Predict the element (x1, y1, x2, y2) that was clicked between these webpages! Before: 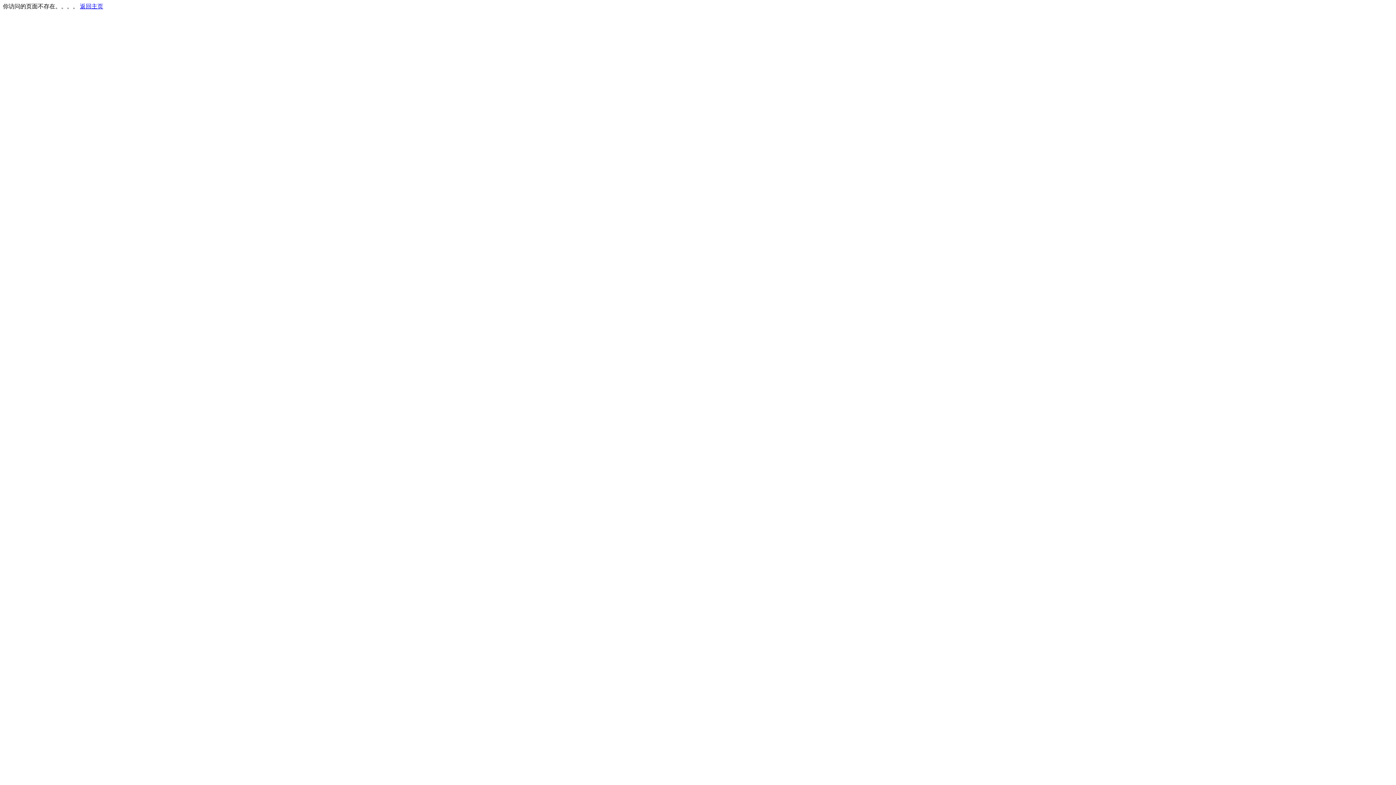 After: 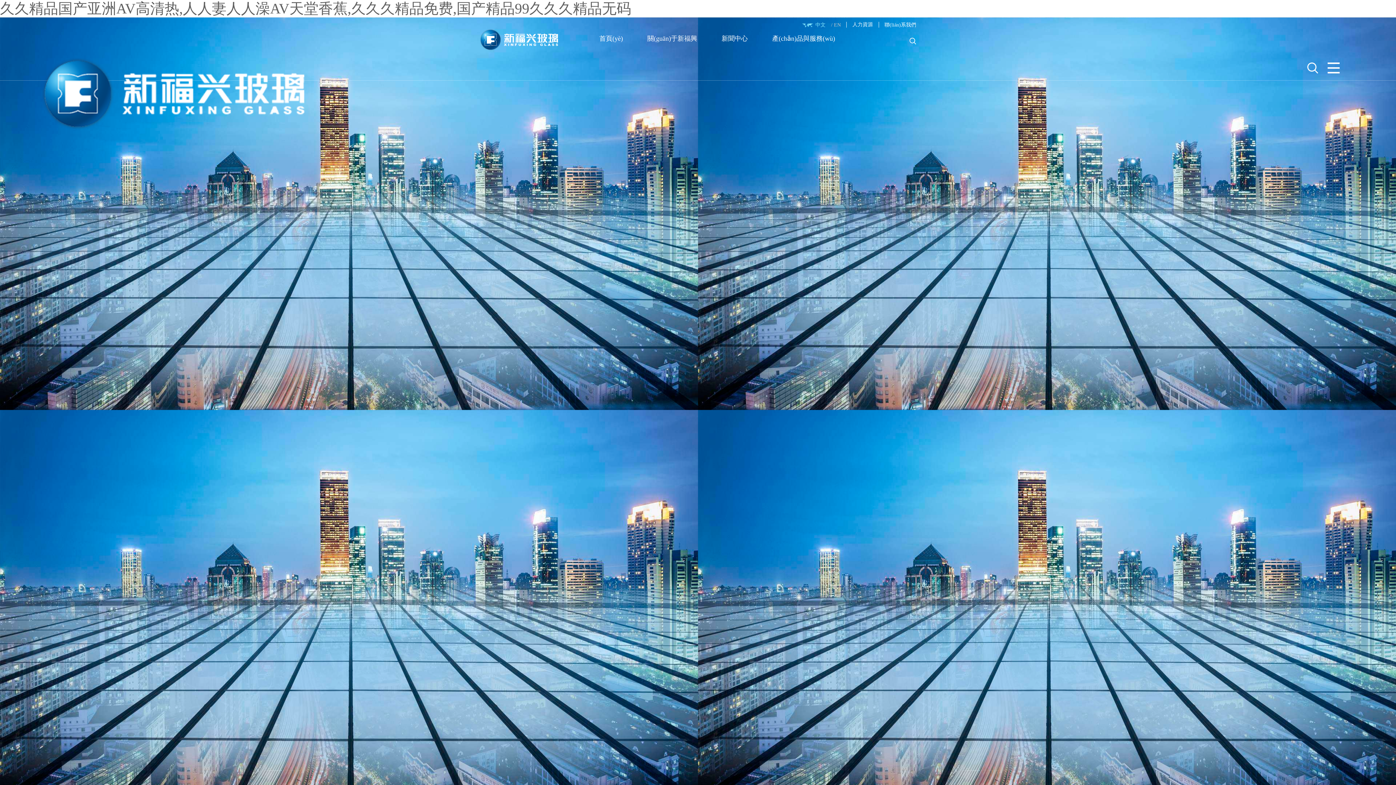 Action: bbox: (80, 3, 103, 9) label: 返回主页